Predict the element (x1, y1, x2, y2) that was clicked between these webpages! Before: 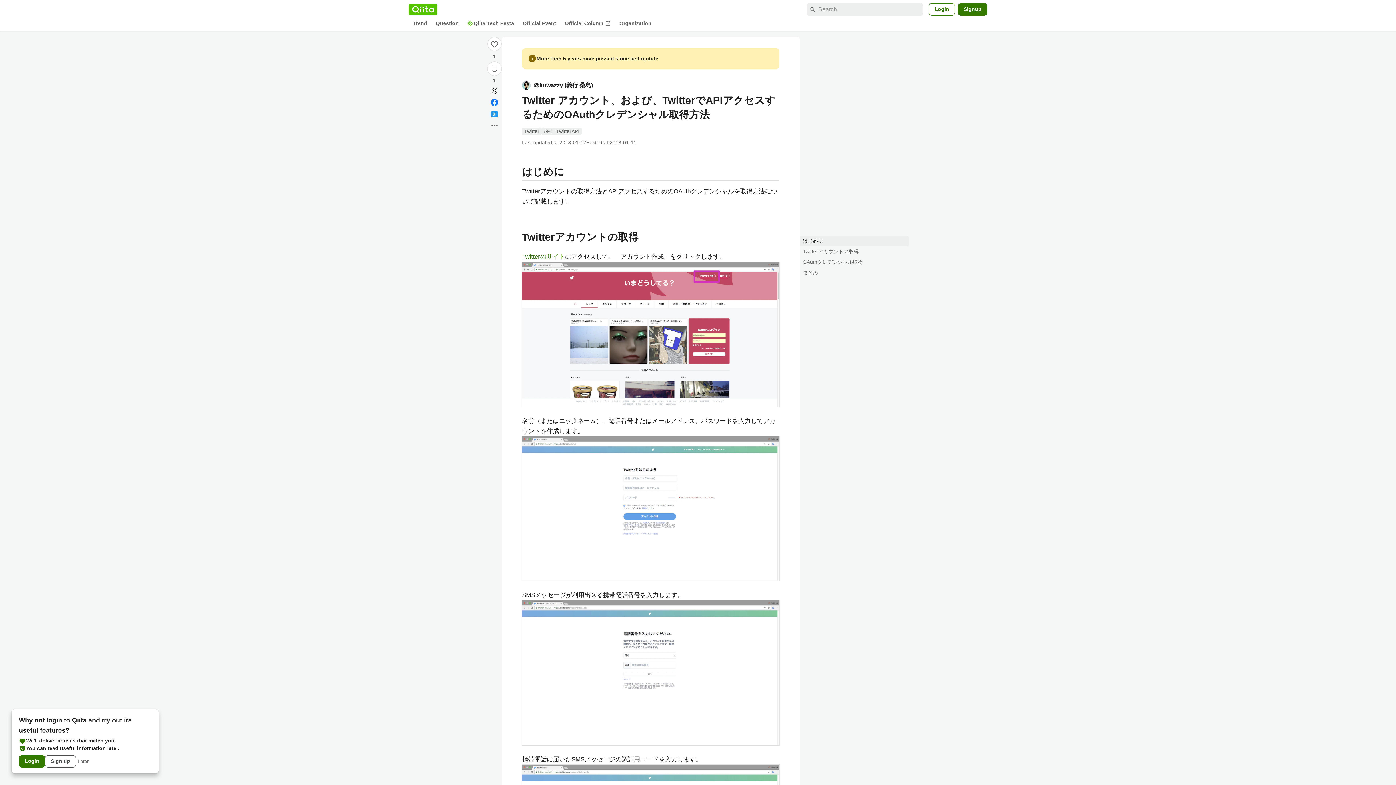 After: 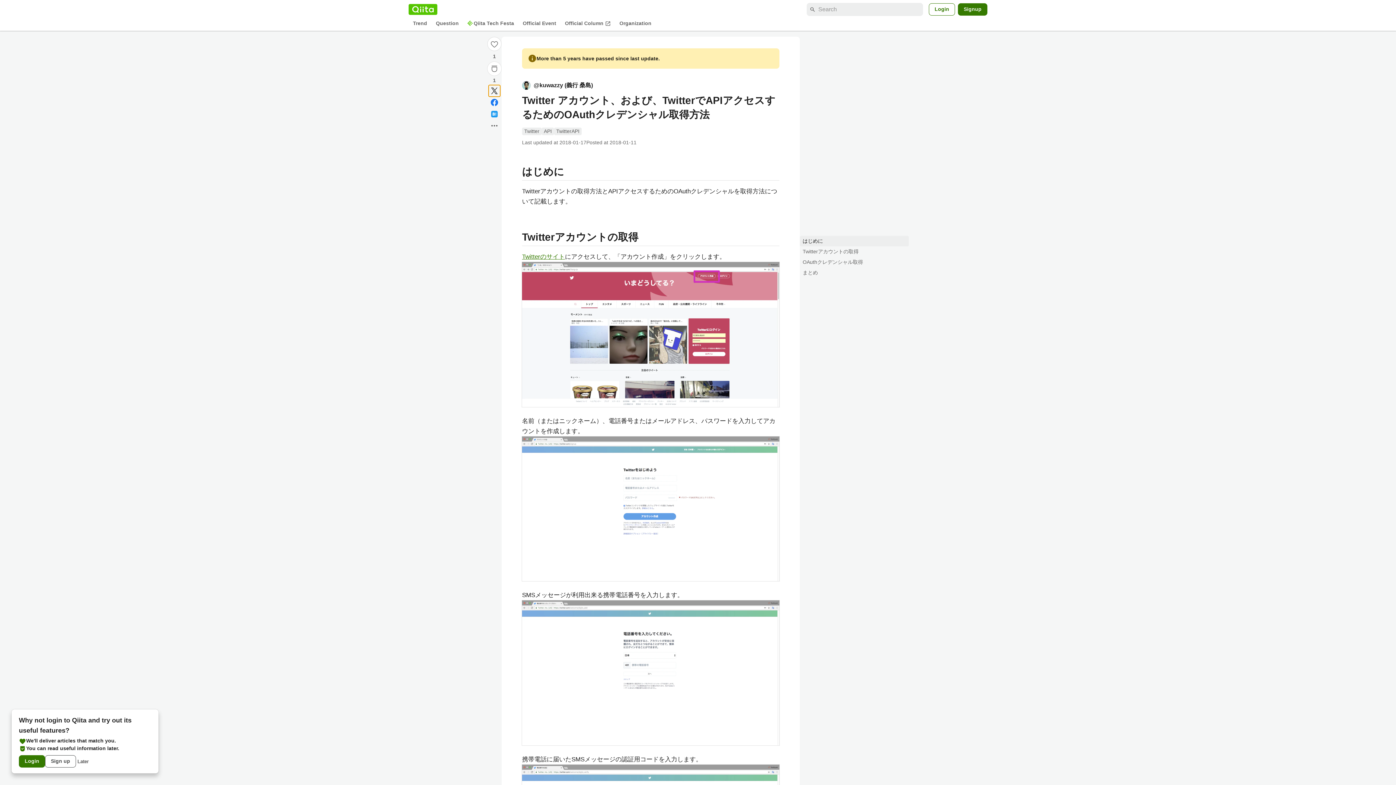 Action: bbox: (488, 85, 500, 96) label: Share on X(Twitter)